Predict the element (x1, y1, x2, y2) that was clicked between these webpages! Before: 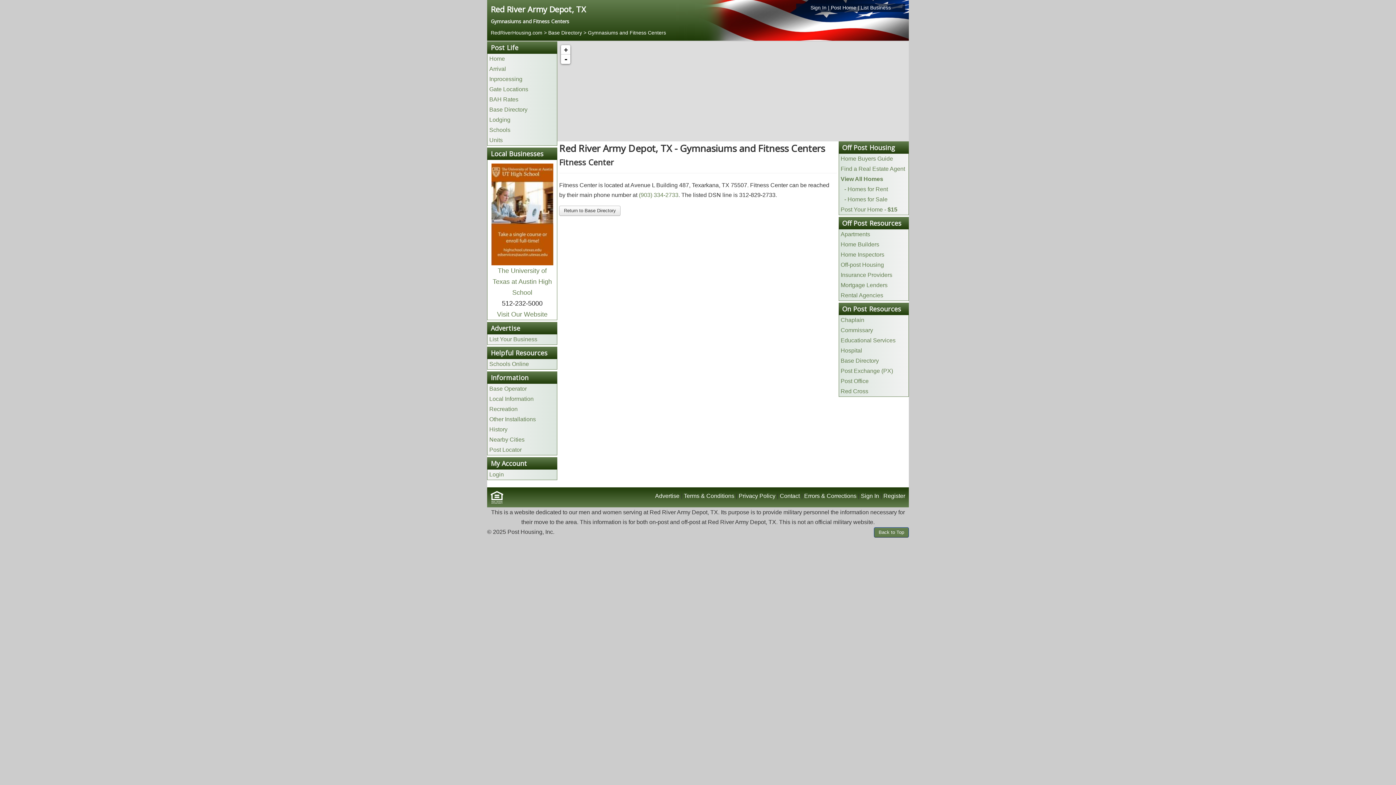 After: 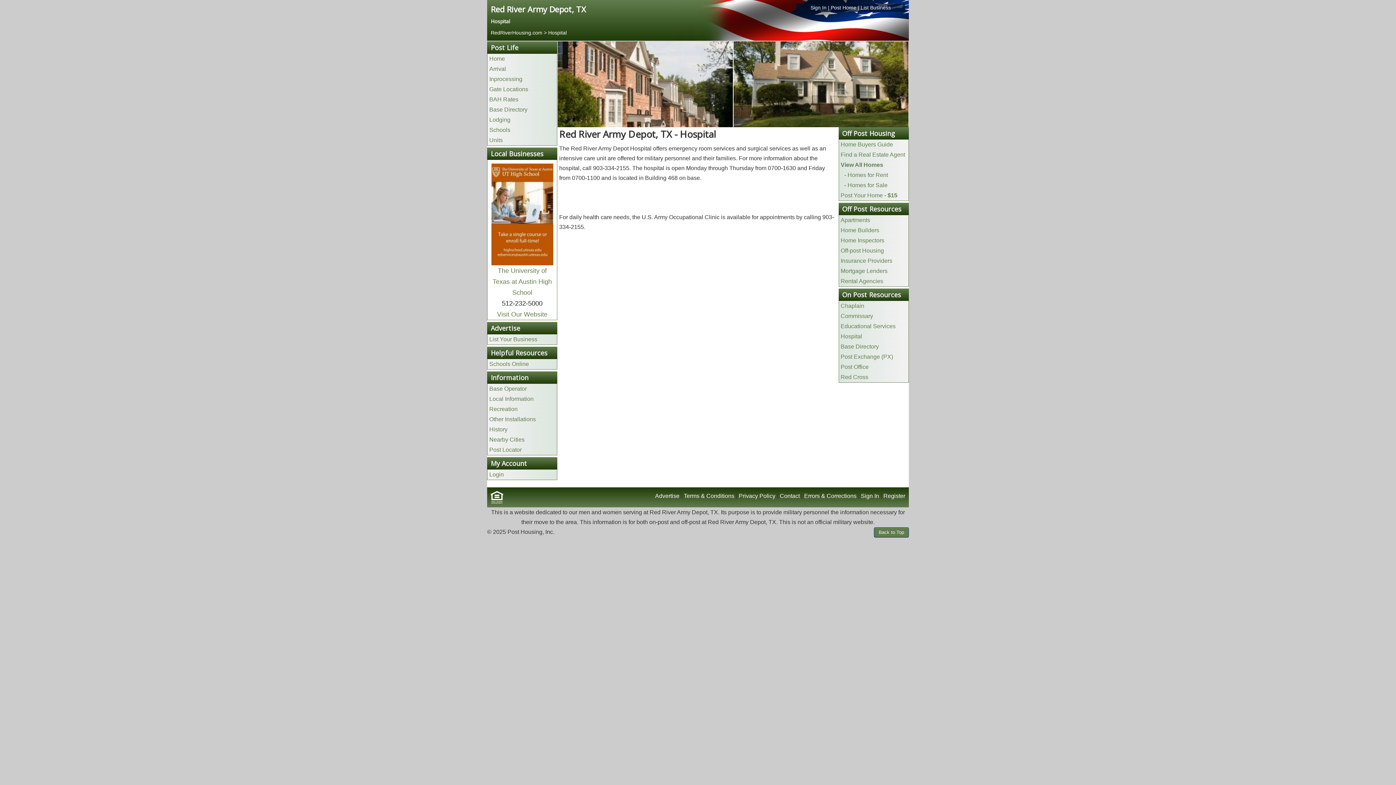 Action: bbox: (840, 347, 862, 353) label: Hospital